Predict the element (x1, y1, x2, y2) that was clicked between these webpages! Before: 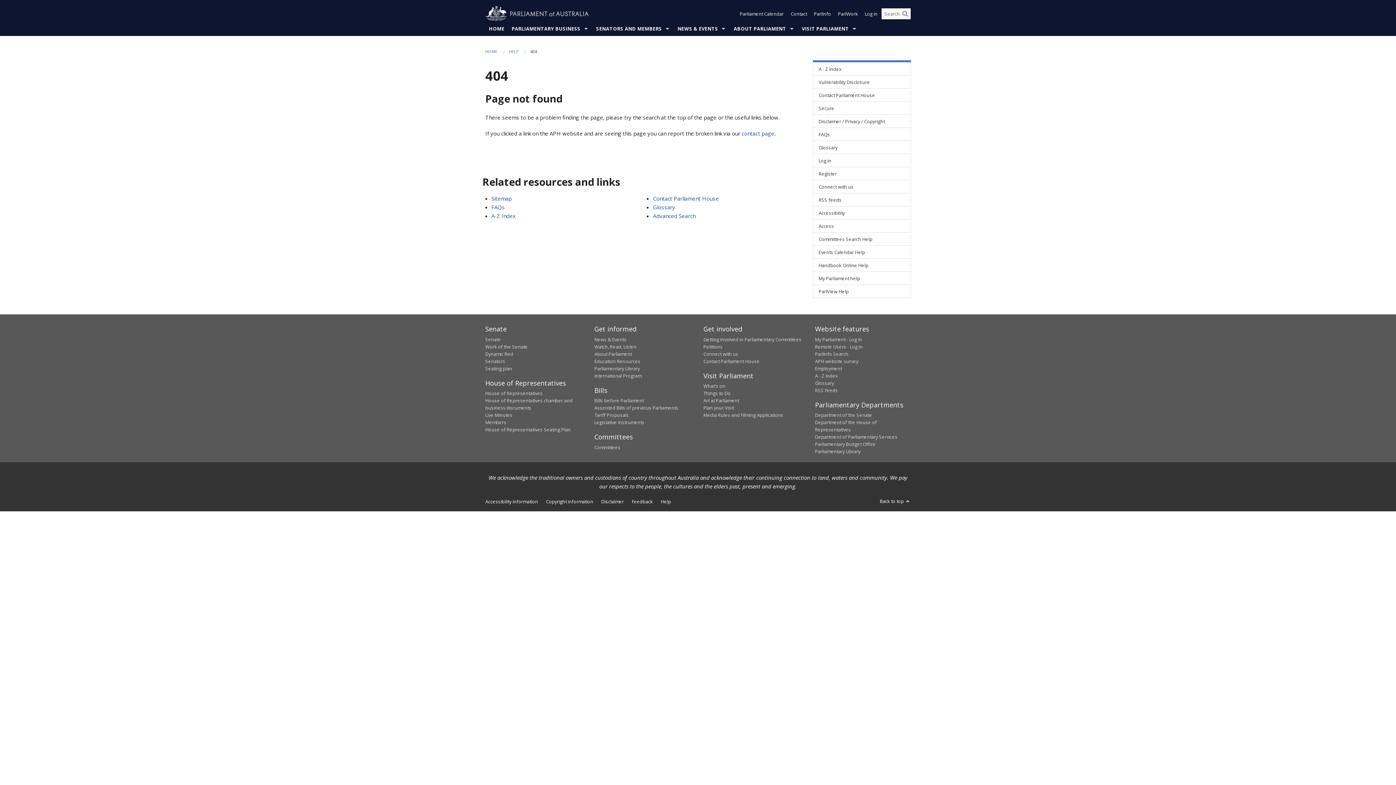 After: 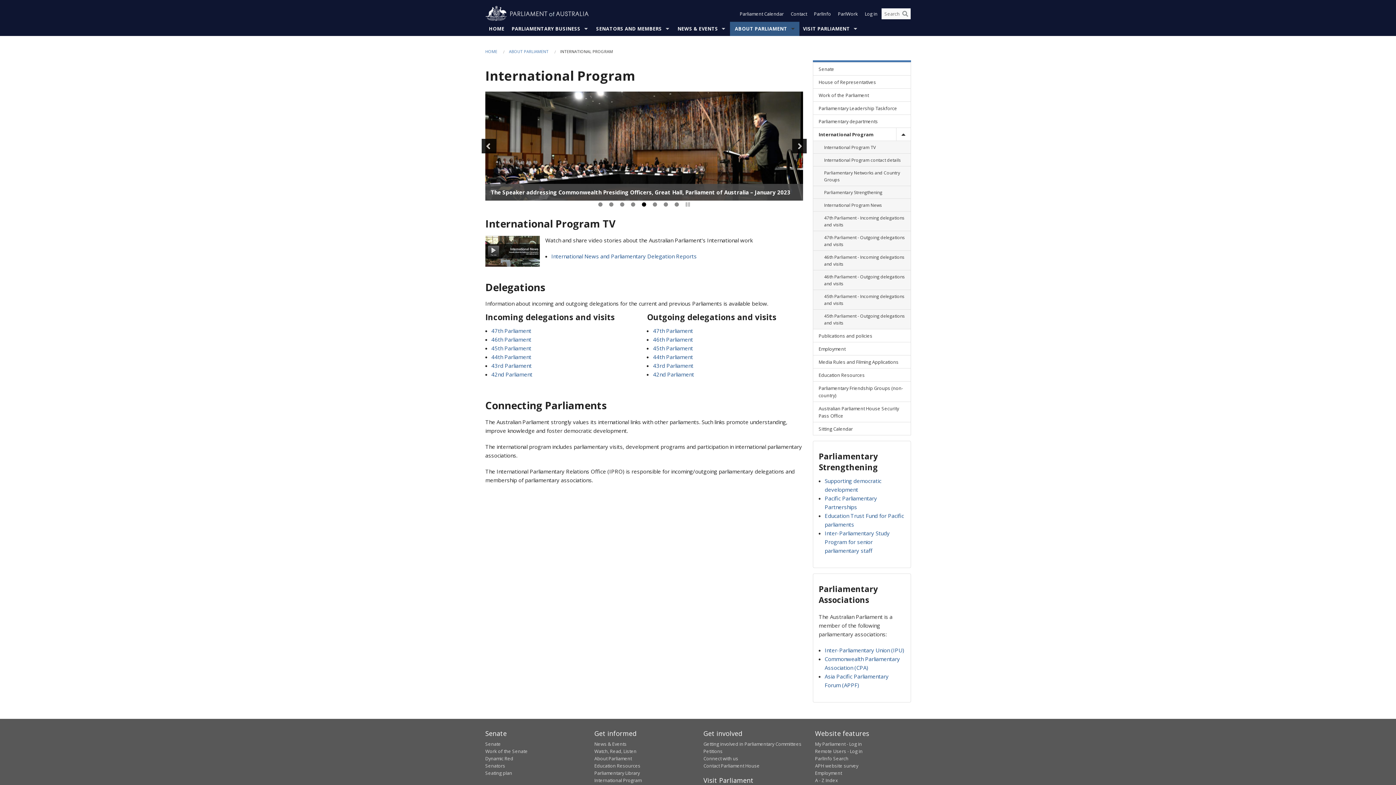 Action: label: International Program bbox: (594, 372, 641, 379)